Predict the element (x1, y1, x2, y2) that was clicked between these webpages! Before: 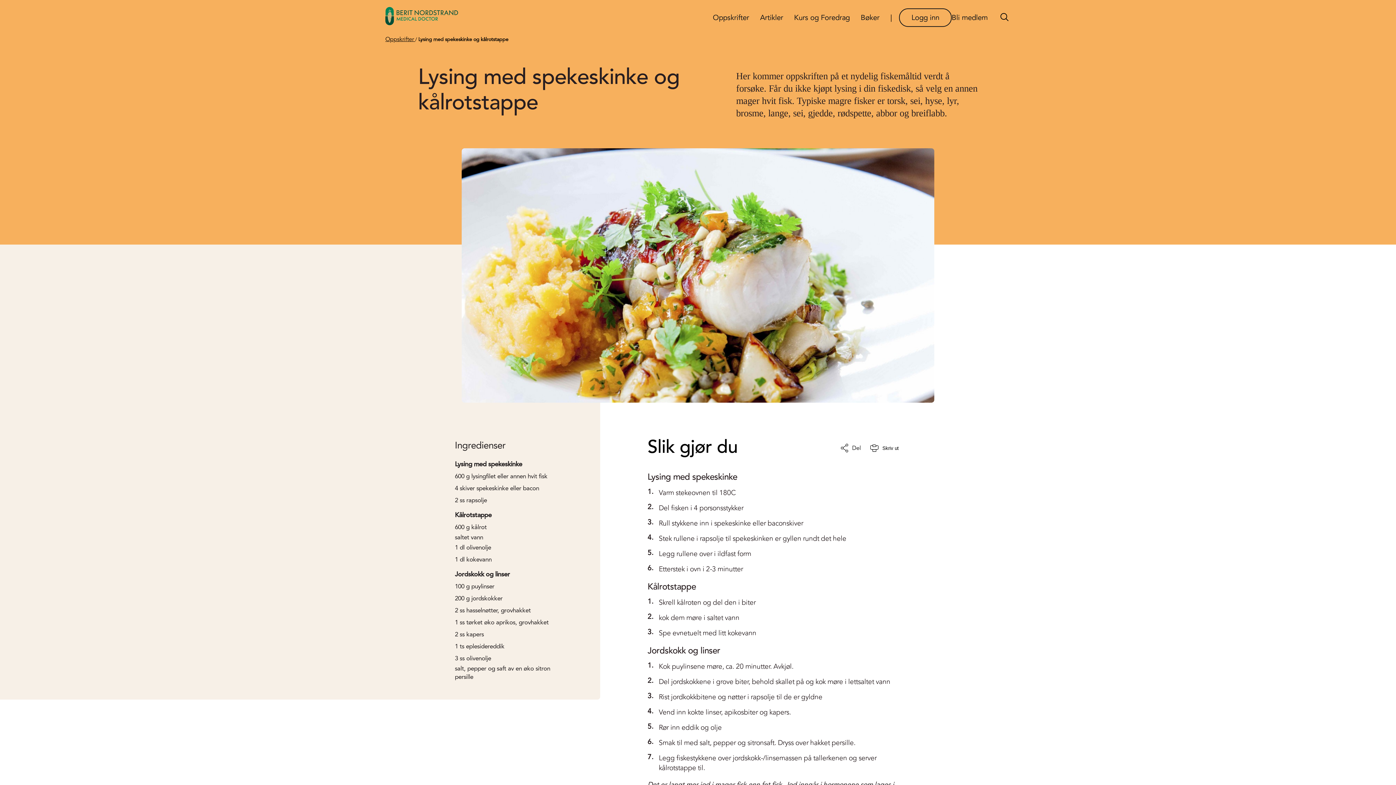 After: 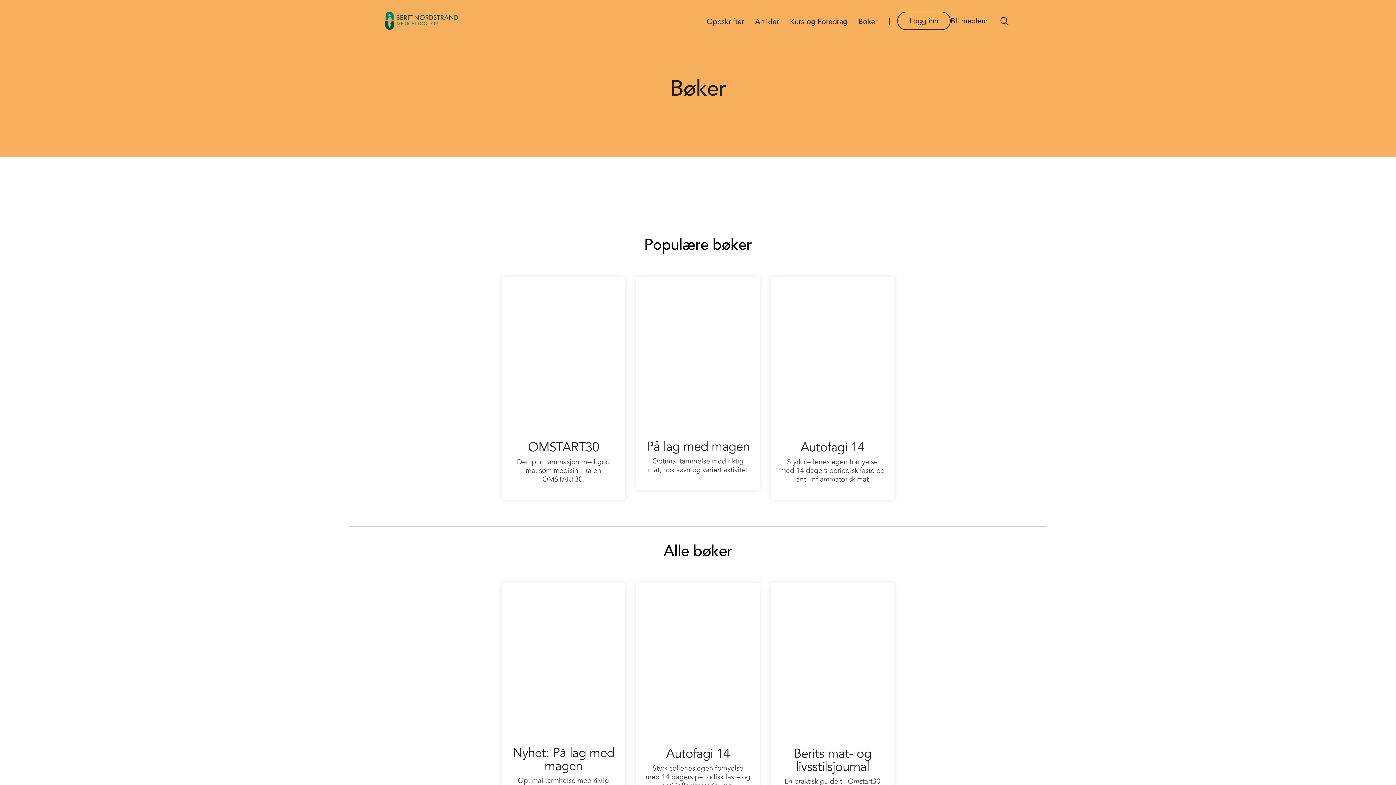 Action: bbox: (860, 12, 879, 23) label: Bøker